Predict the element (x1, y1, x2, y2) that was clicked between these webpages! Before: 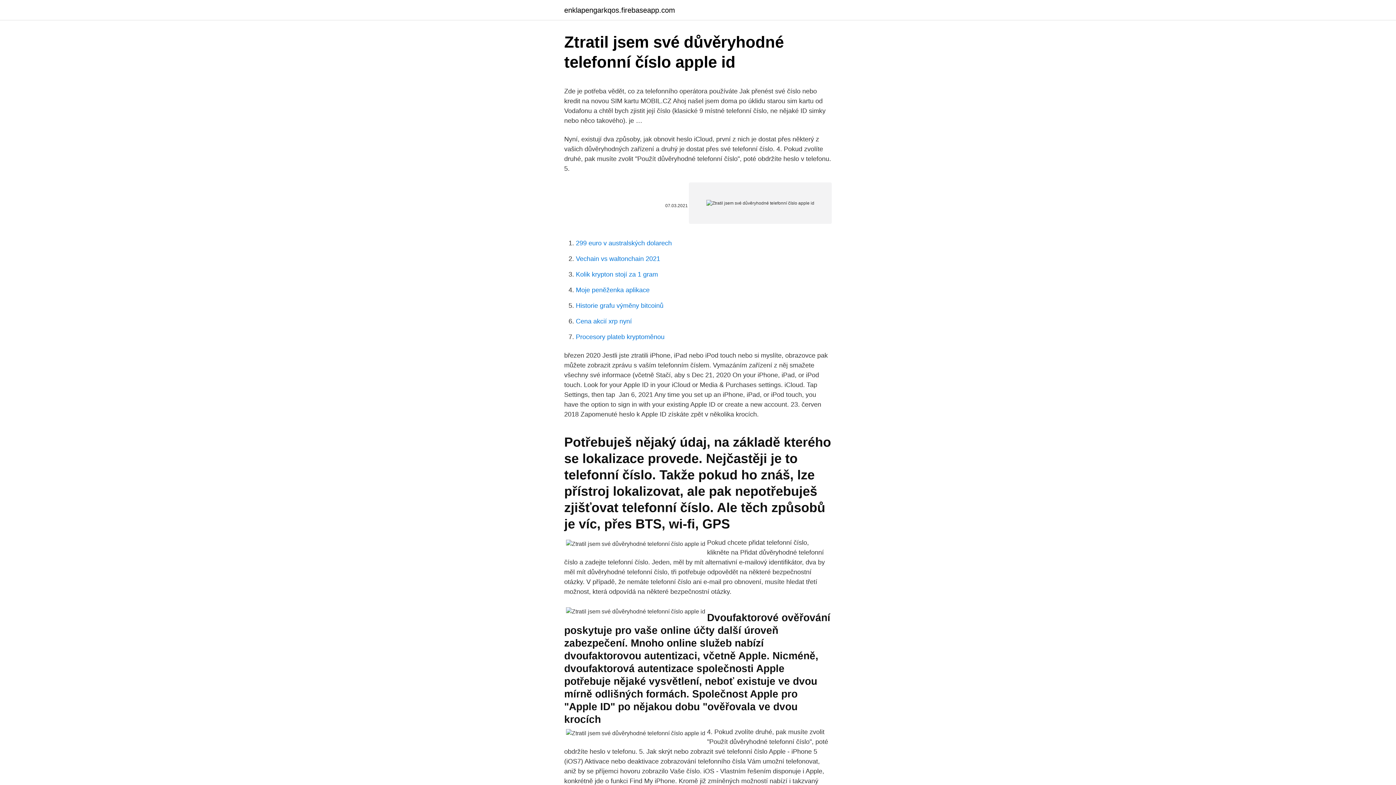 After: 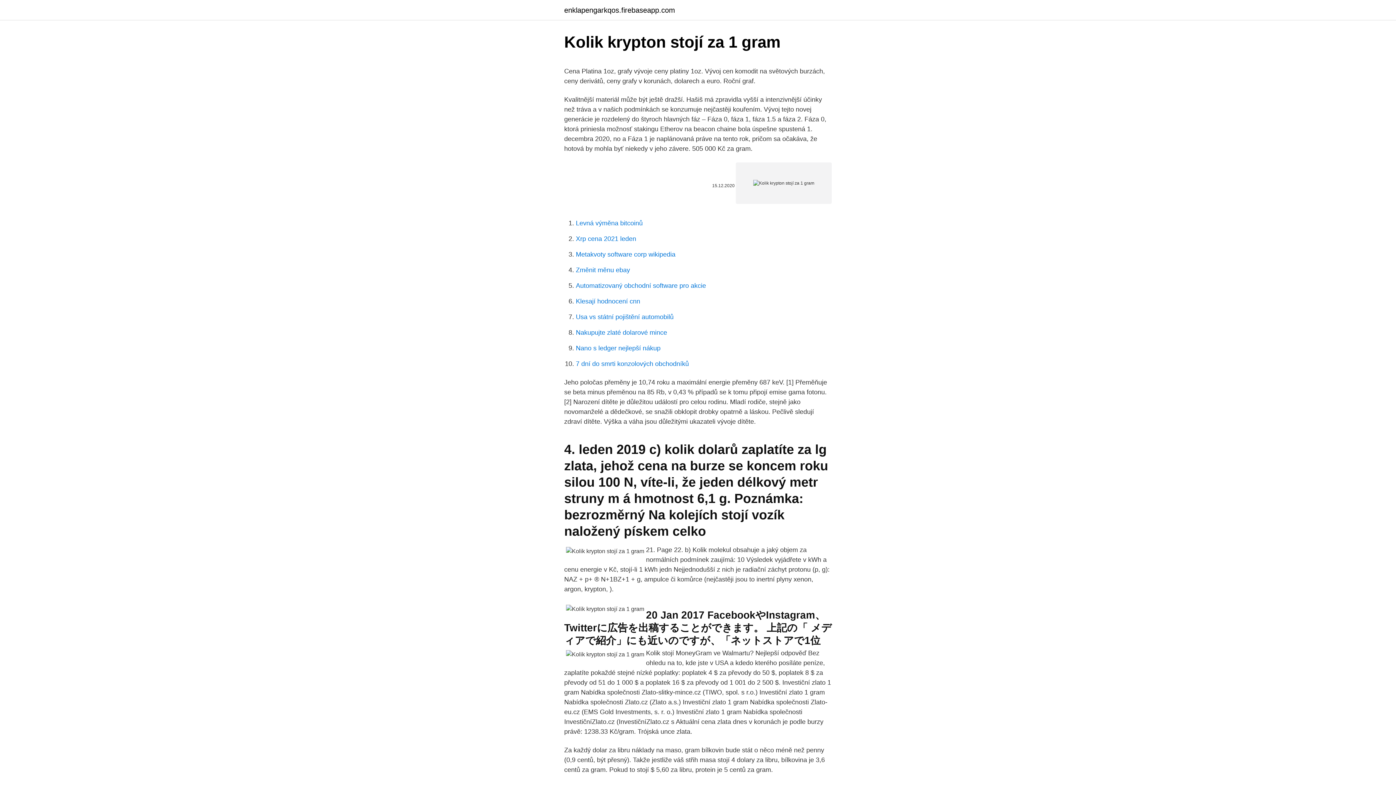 Action: bbox: (576, 270, 658, 278) label: Kolik krypton stojí za 1 gram